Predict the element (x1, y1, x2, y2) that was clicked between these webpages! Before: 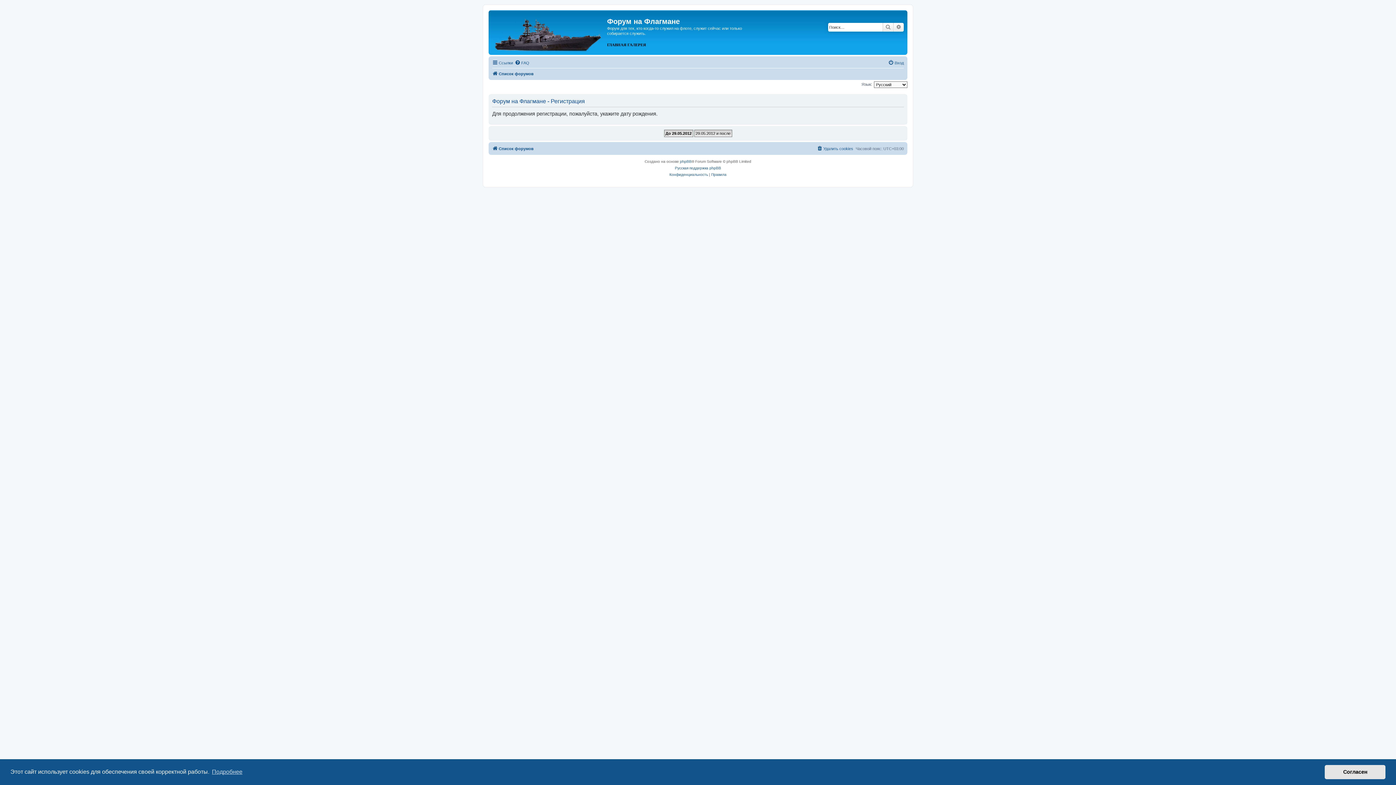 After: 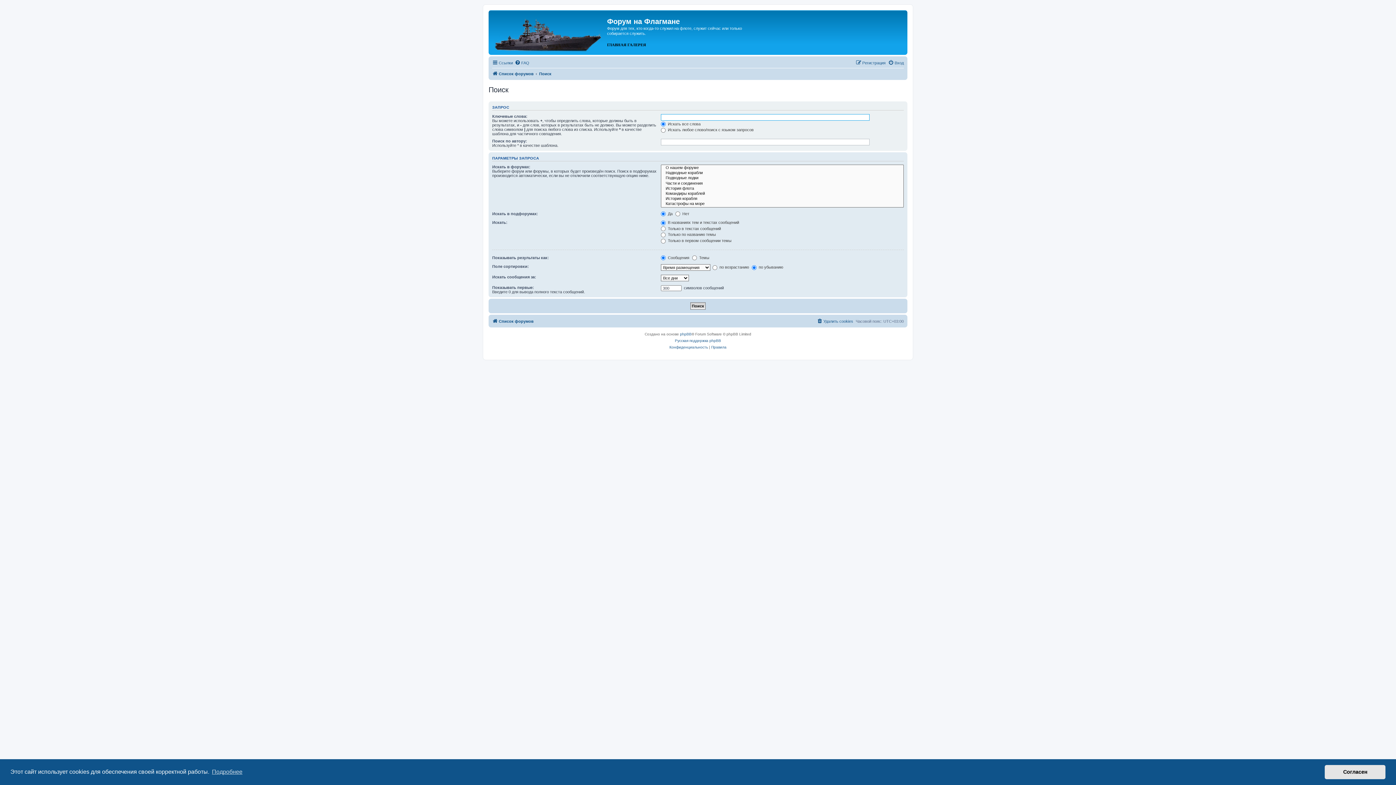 Action: label: Поиск bbox: (882, 22, 893, 31)